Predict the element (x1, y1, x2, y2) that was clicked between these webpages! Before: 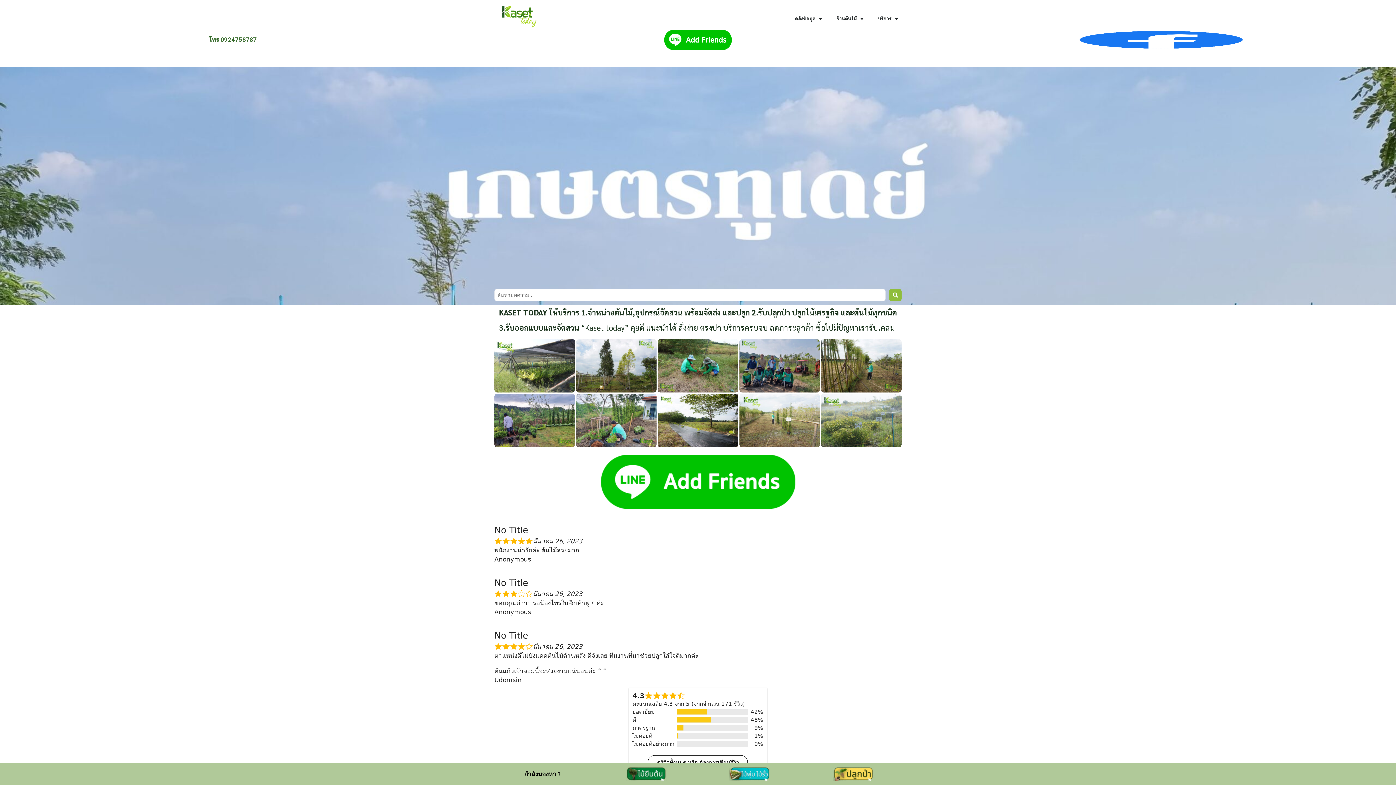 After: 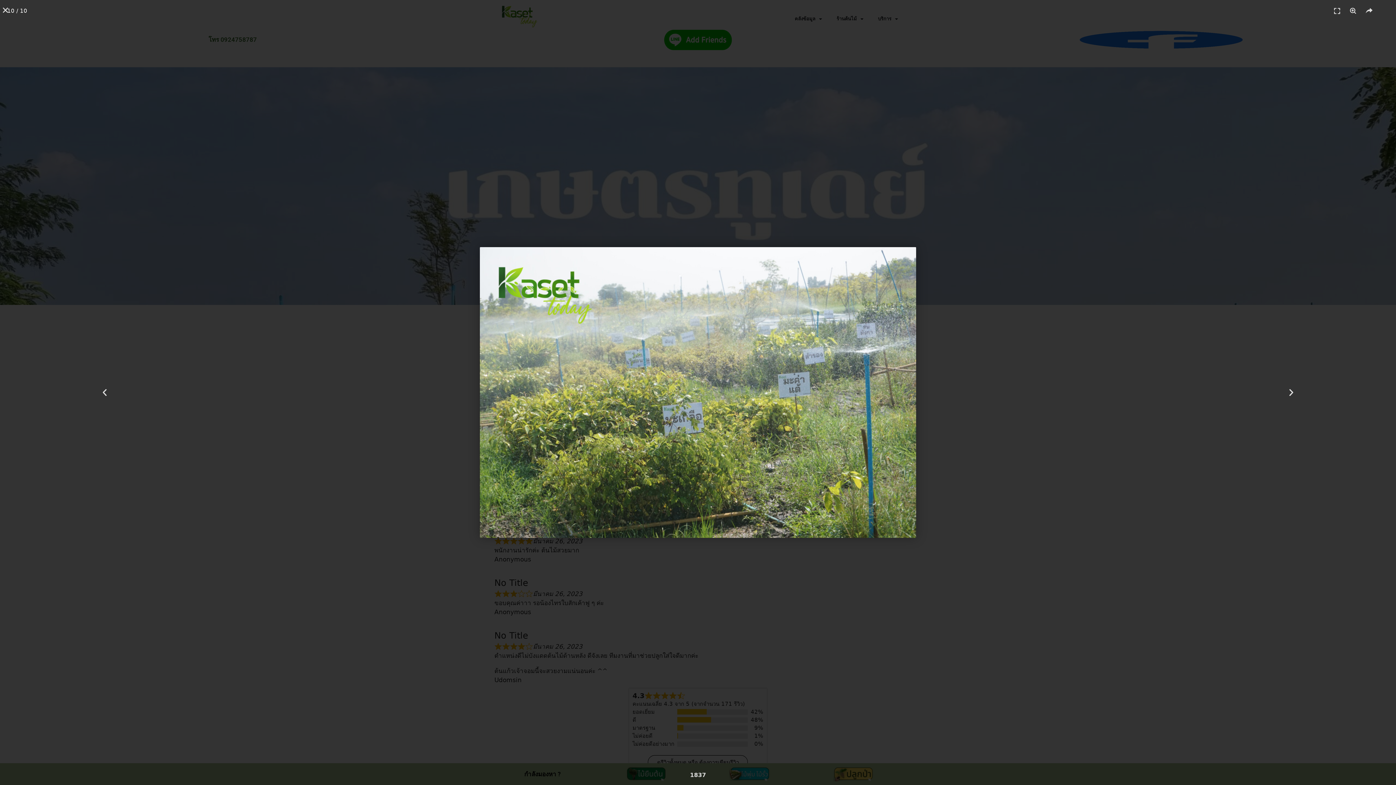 Action: bbox: (821, 393, 901, 447)